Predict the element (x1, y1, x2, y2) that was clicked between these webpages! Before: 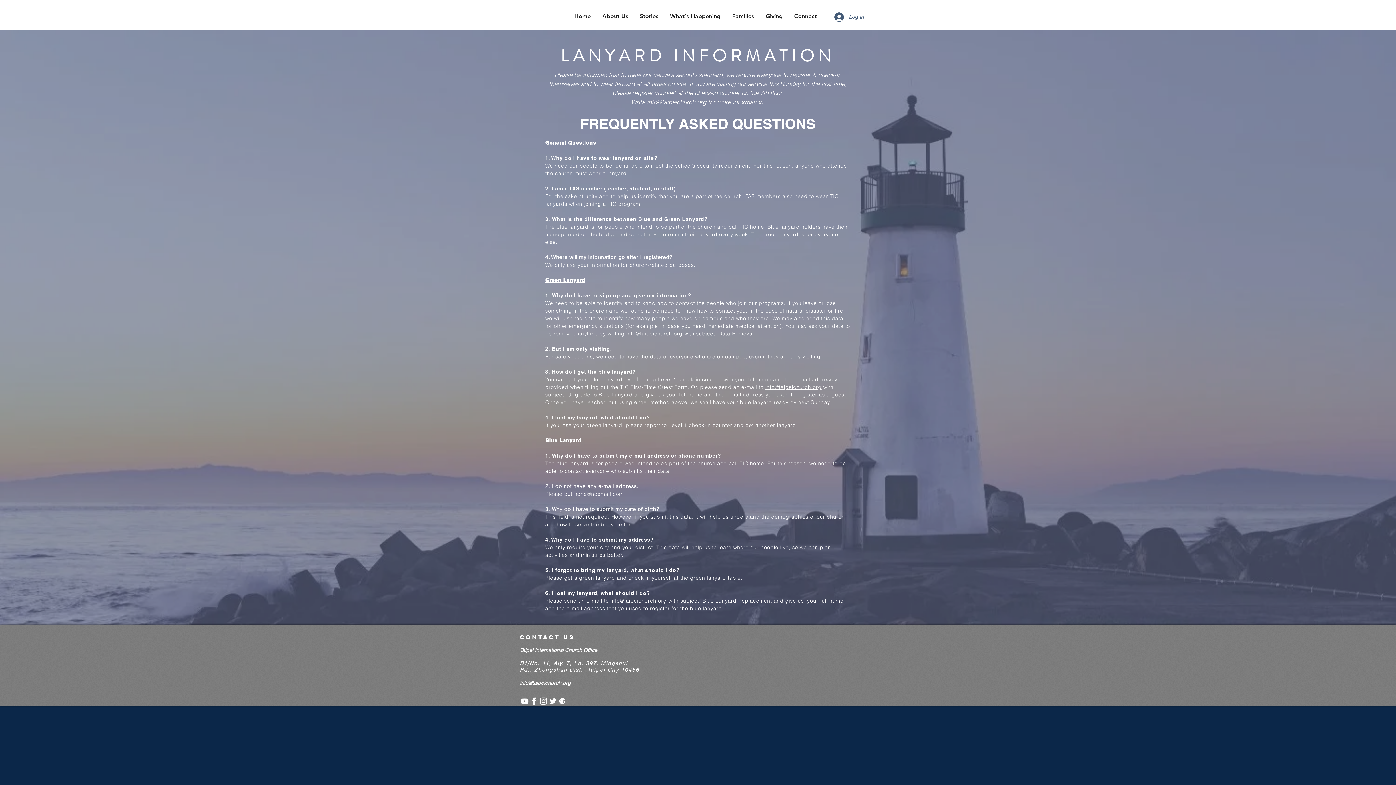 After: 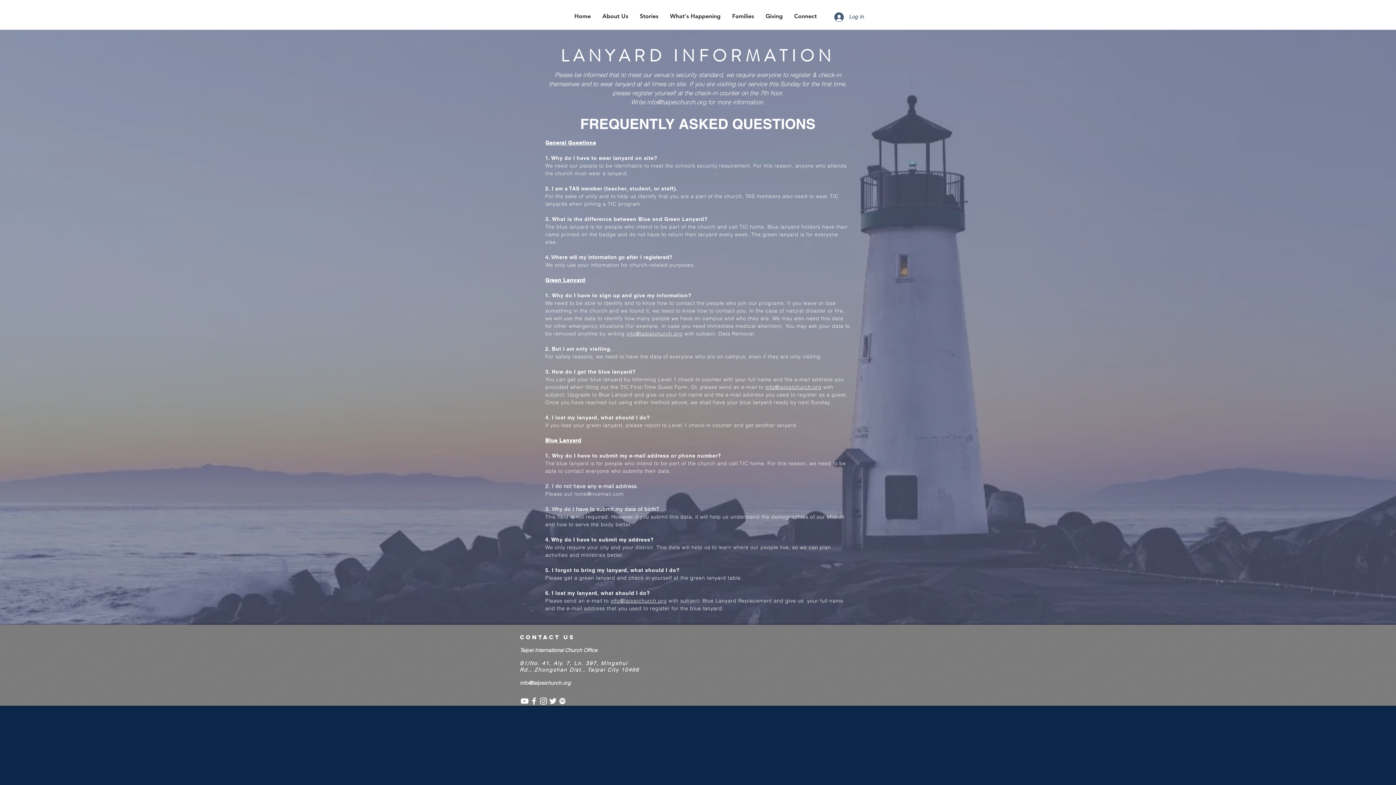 Action: label: none@noemail.com bbox: (574, 490, 623, 497)